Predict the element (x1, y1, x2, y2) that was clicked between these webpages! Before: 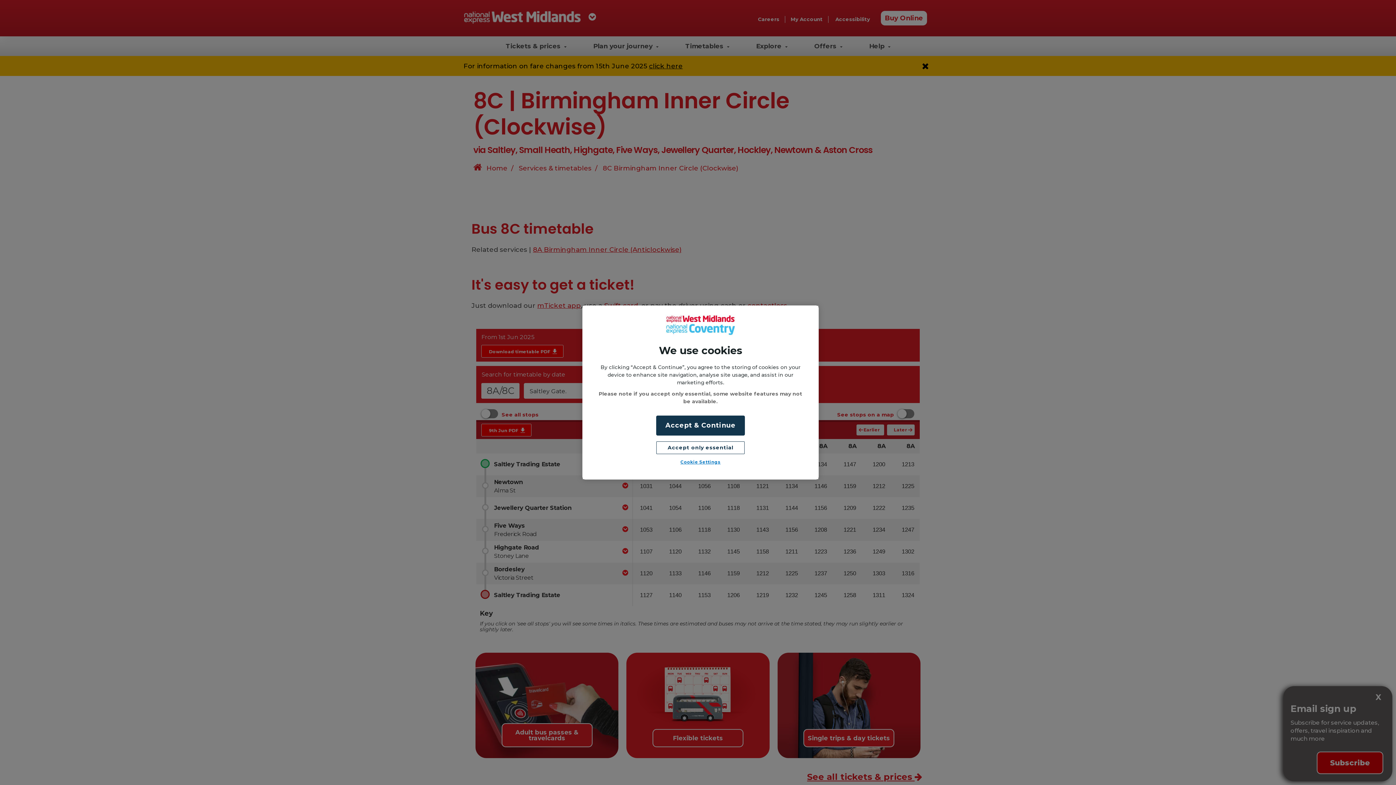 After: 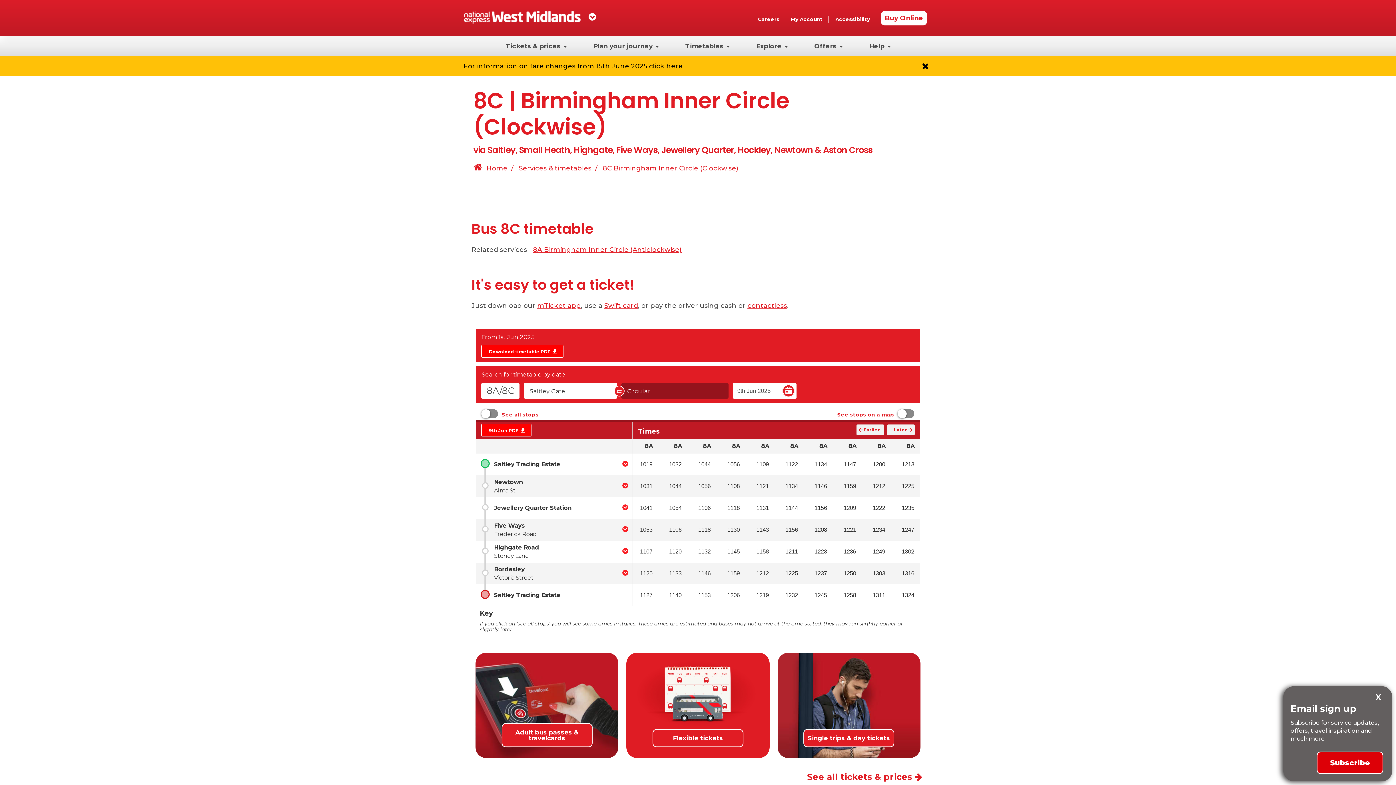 Action: bbox: (656, 441, 744, 454) label: Accept only essential